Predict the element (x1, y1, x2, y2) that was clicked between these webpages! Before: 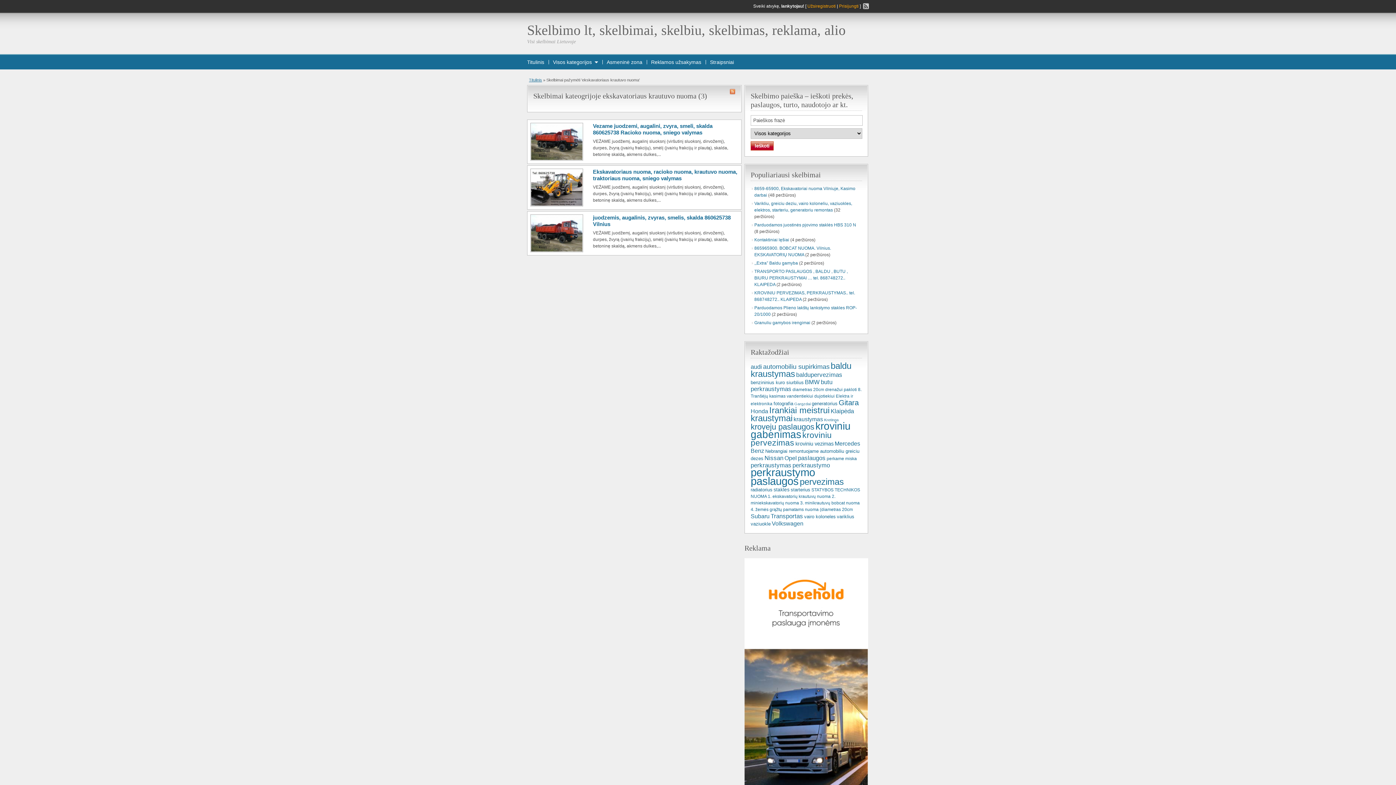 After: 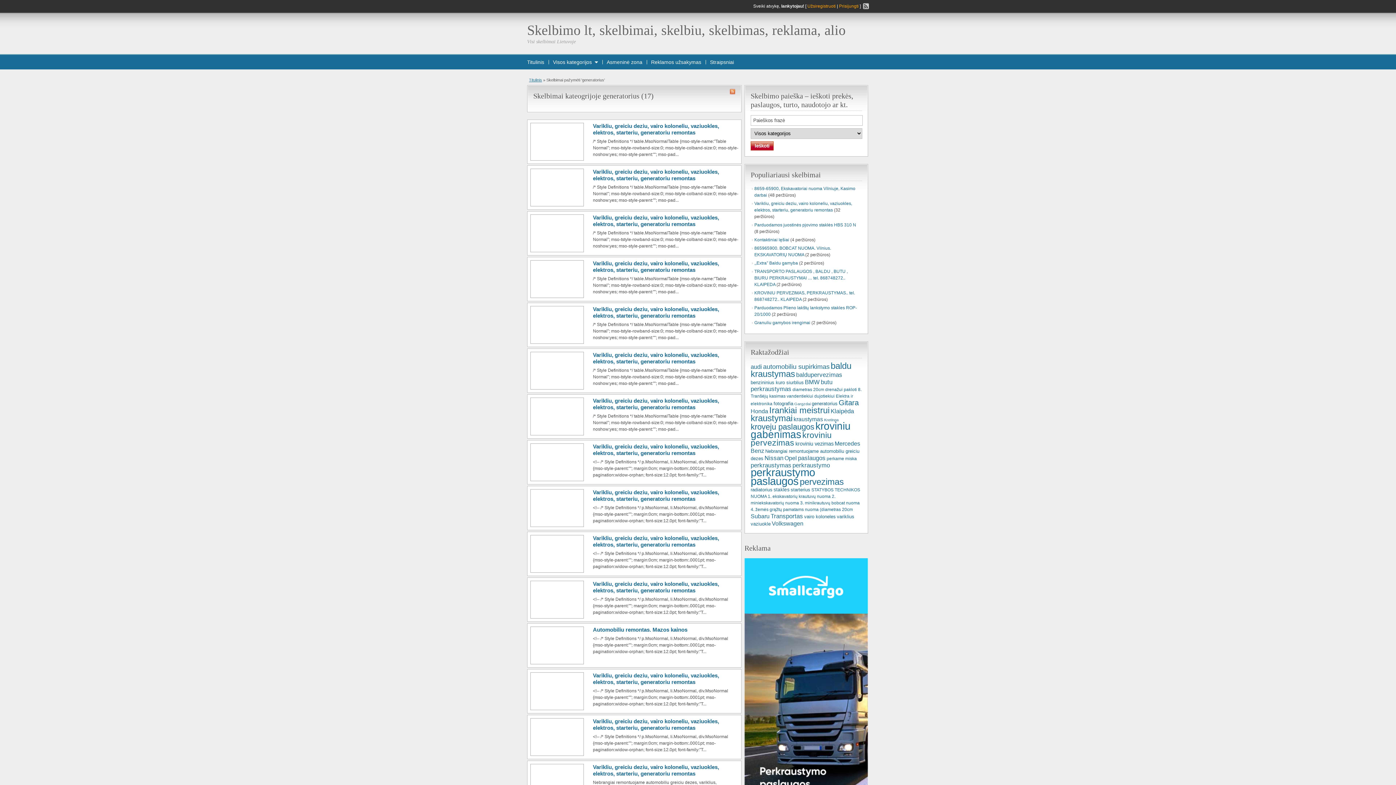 Action: label: generatorius (17 items) bbox: (812, 401, 837, 406)